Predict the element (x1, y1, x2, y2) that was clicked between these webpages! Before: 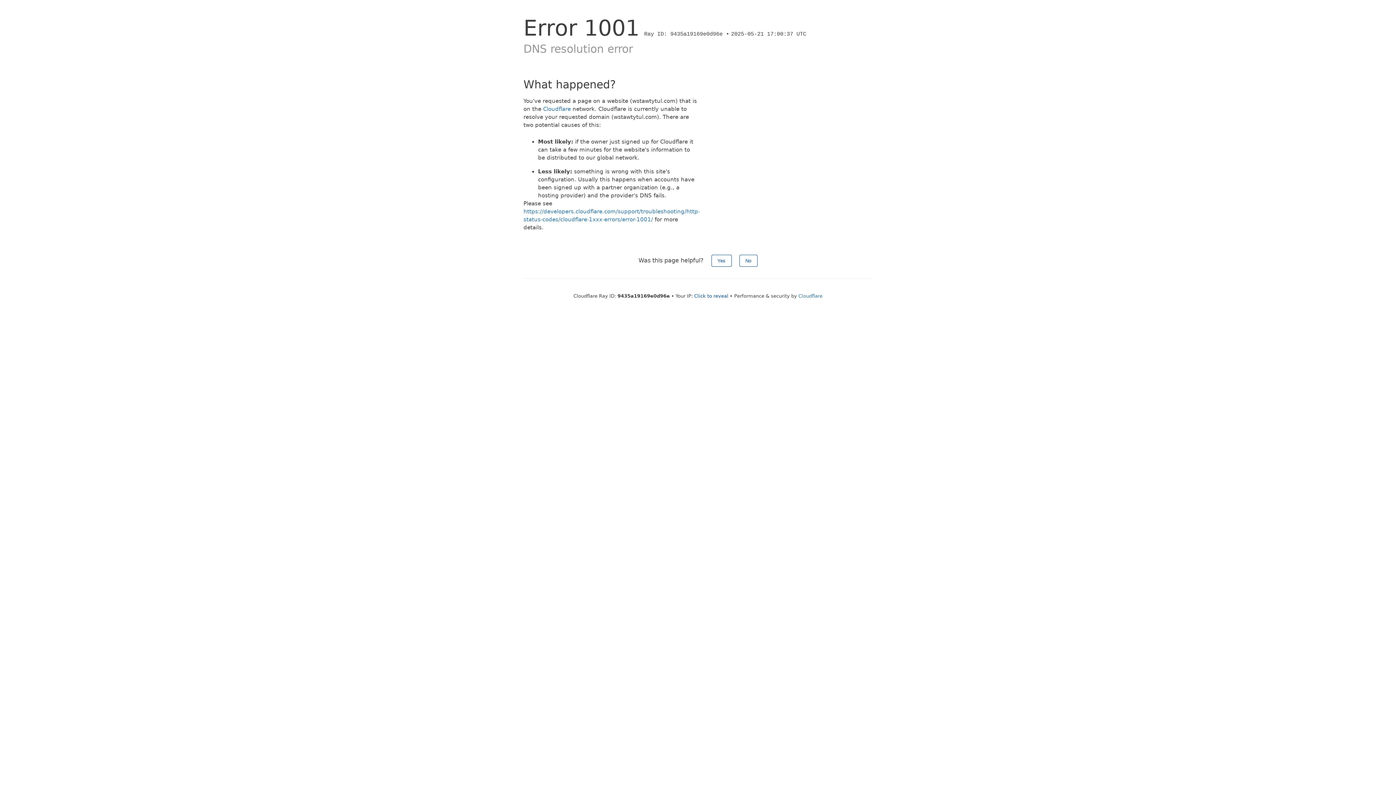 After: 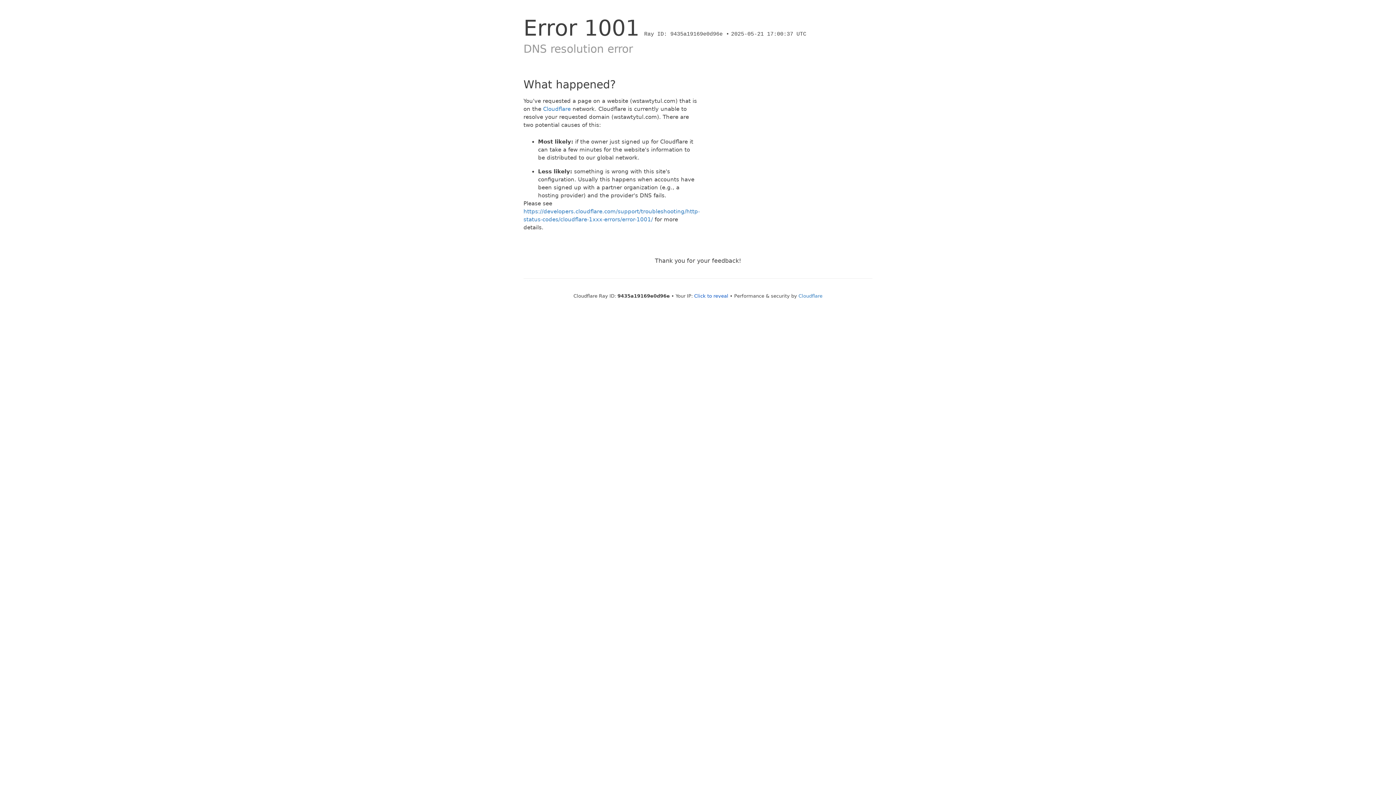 Action: label: Yes bbox: (711, 254, 731, 266)